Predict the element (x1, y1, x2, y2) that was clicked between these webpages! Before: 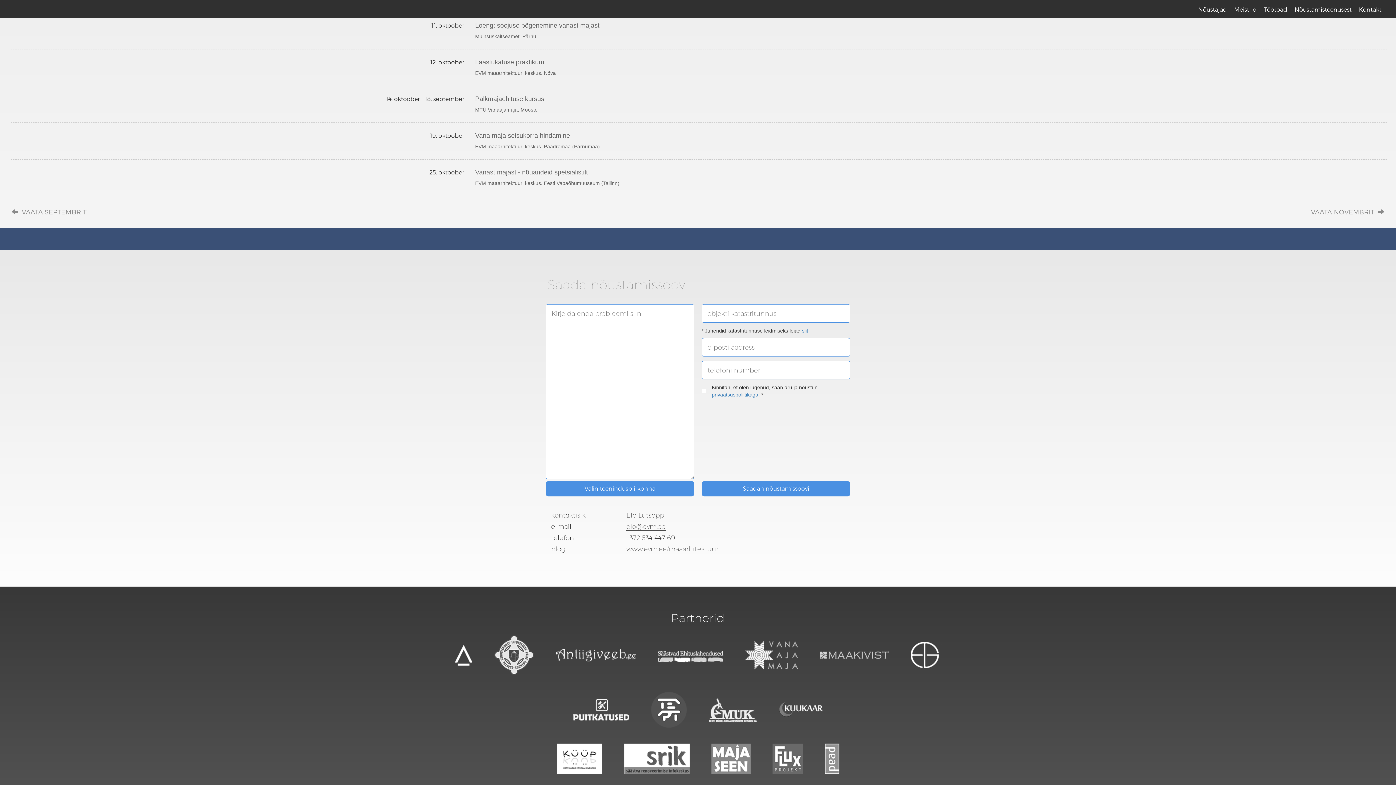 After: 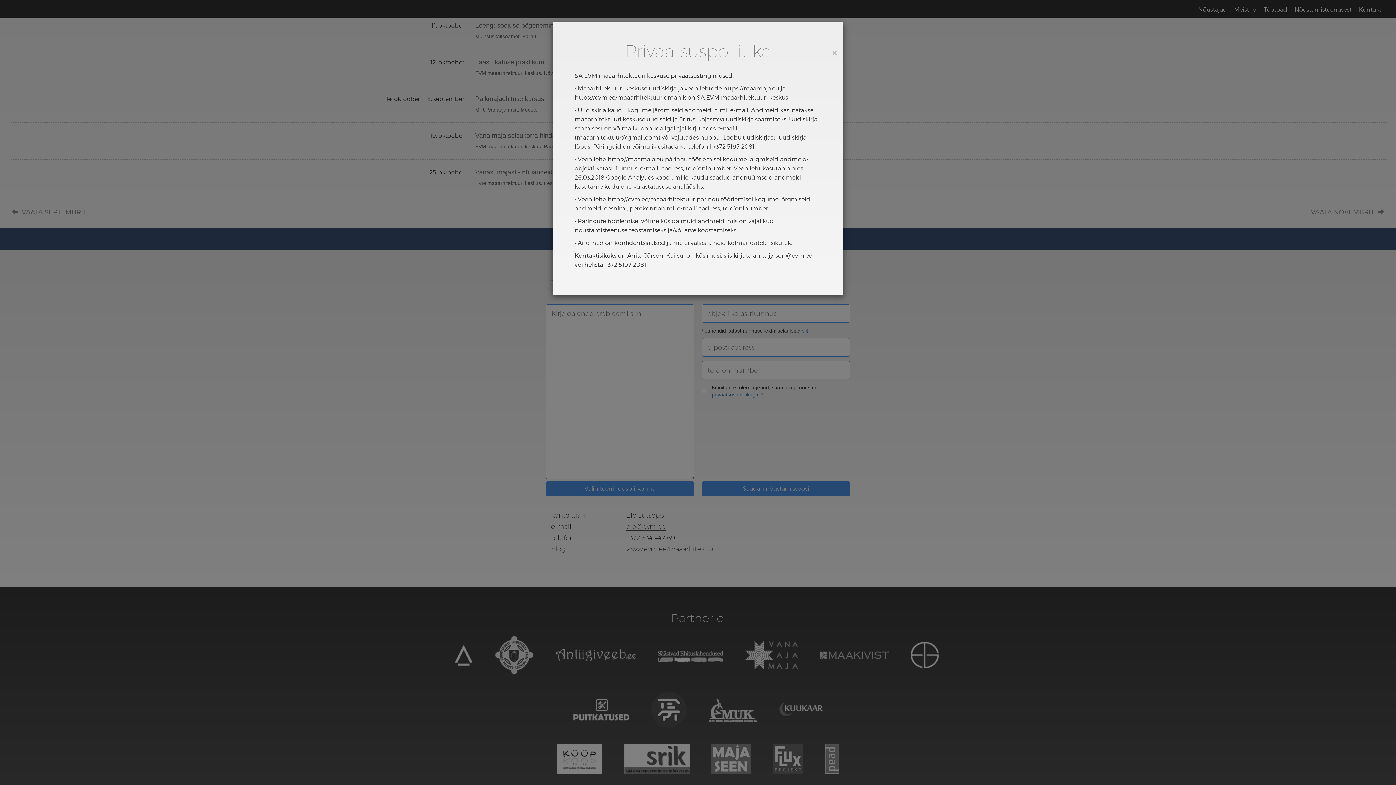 Action: label: privaatsuspoliitikaga bbox: (712, 392, 758, 397)